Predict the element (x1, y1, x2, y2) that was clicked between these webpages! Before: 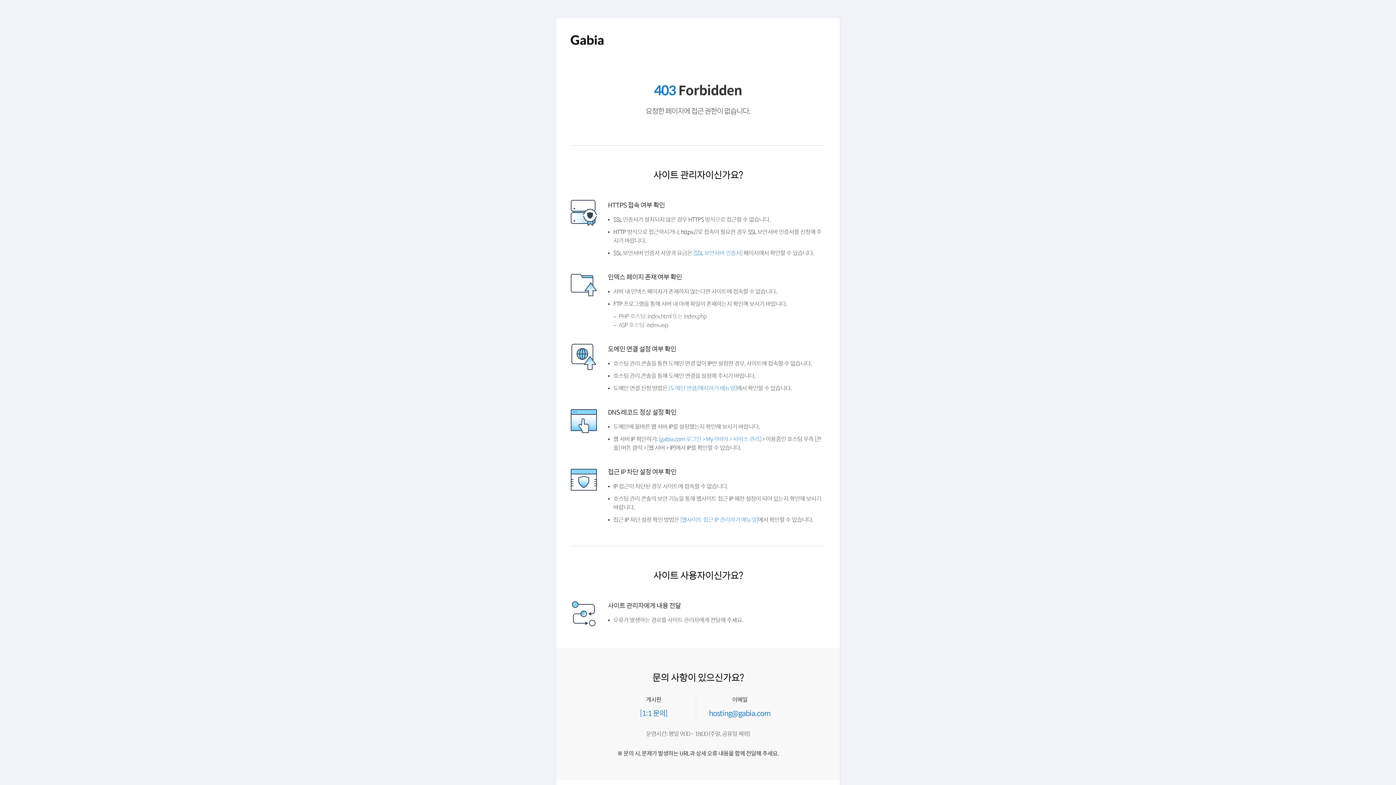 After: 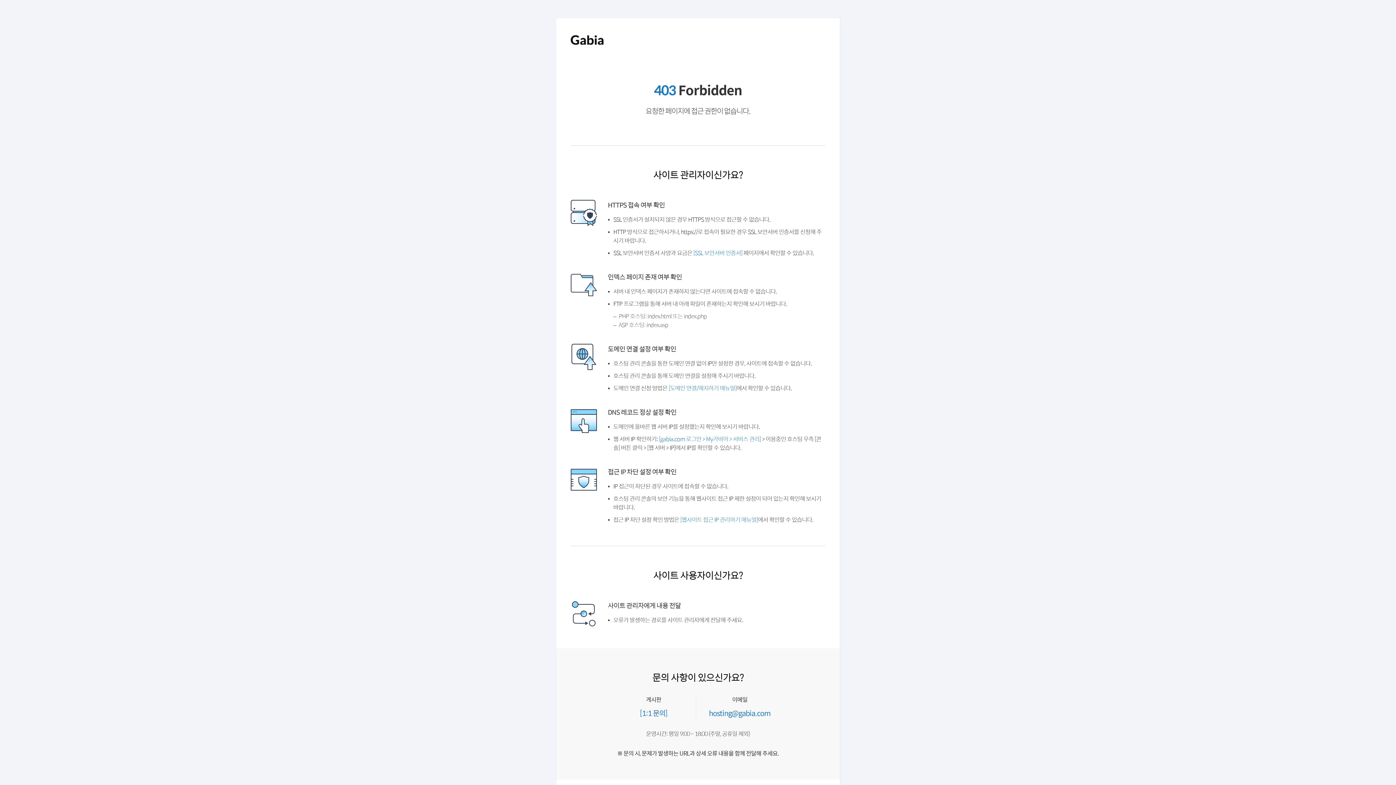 Action: bbox: (570, 41, 603, 50)